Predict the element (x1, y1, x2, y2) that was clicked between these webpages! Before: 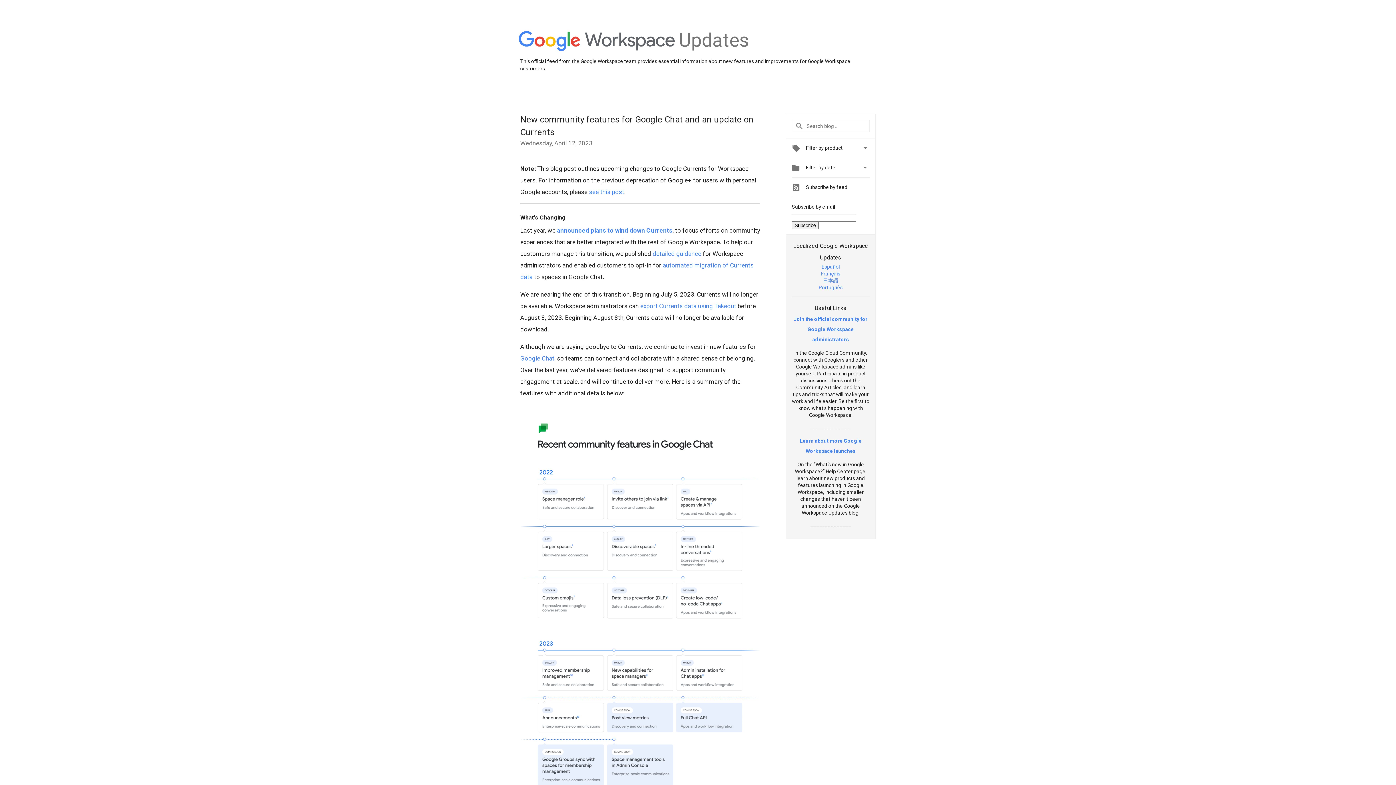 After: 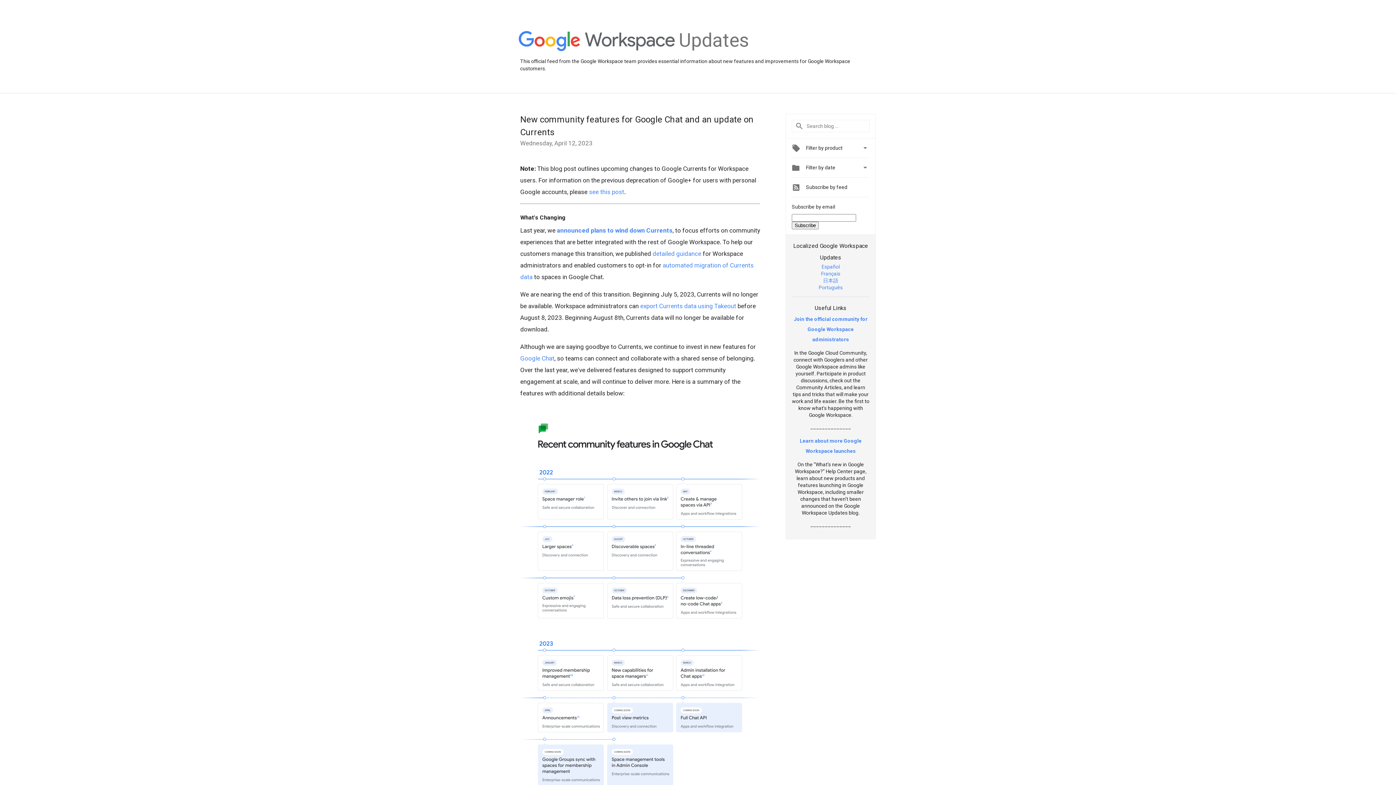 Action: label: 日本語 bbox: (823, 277, 838, 283)